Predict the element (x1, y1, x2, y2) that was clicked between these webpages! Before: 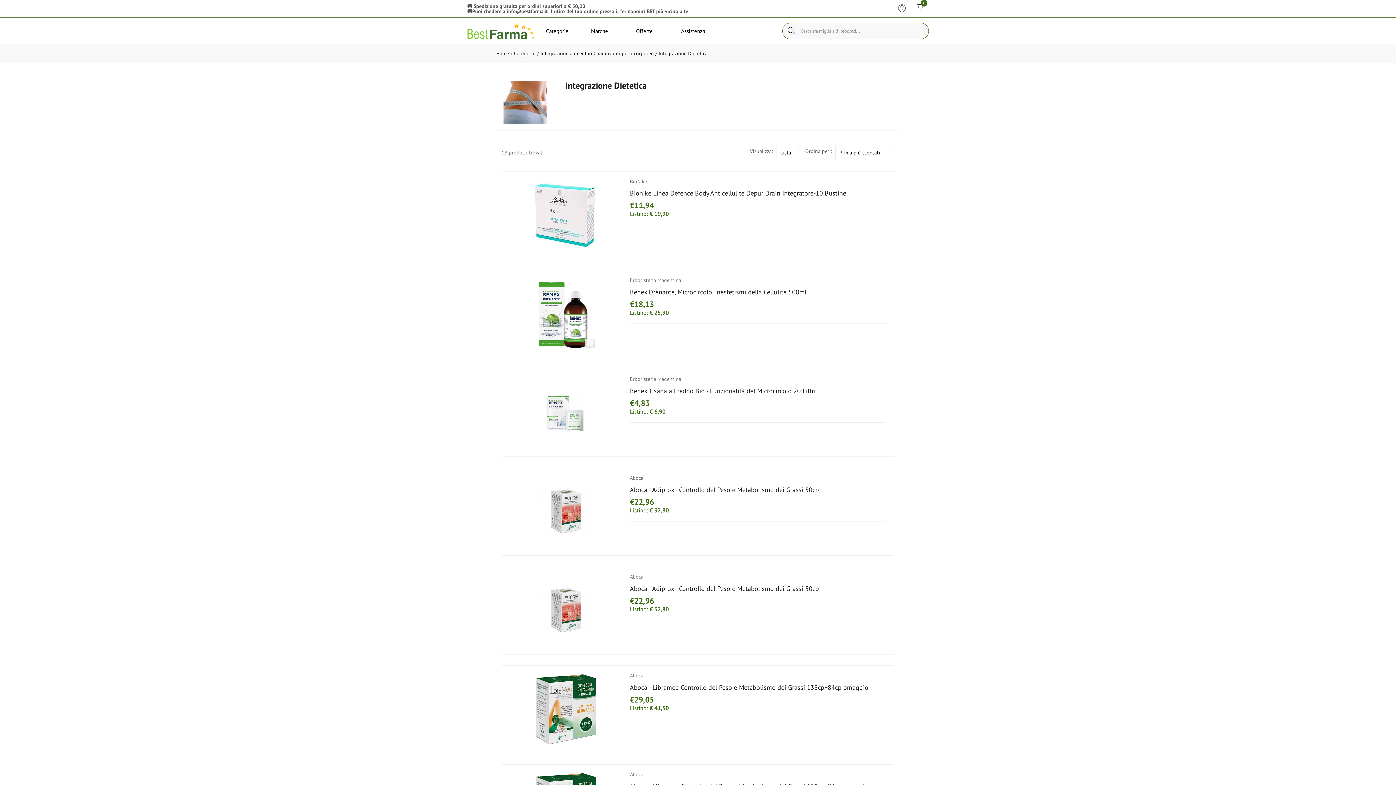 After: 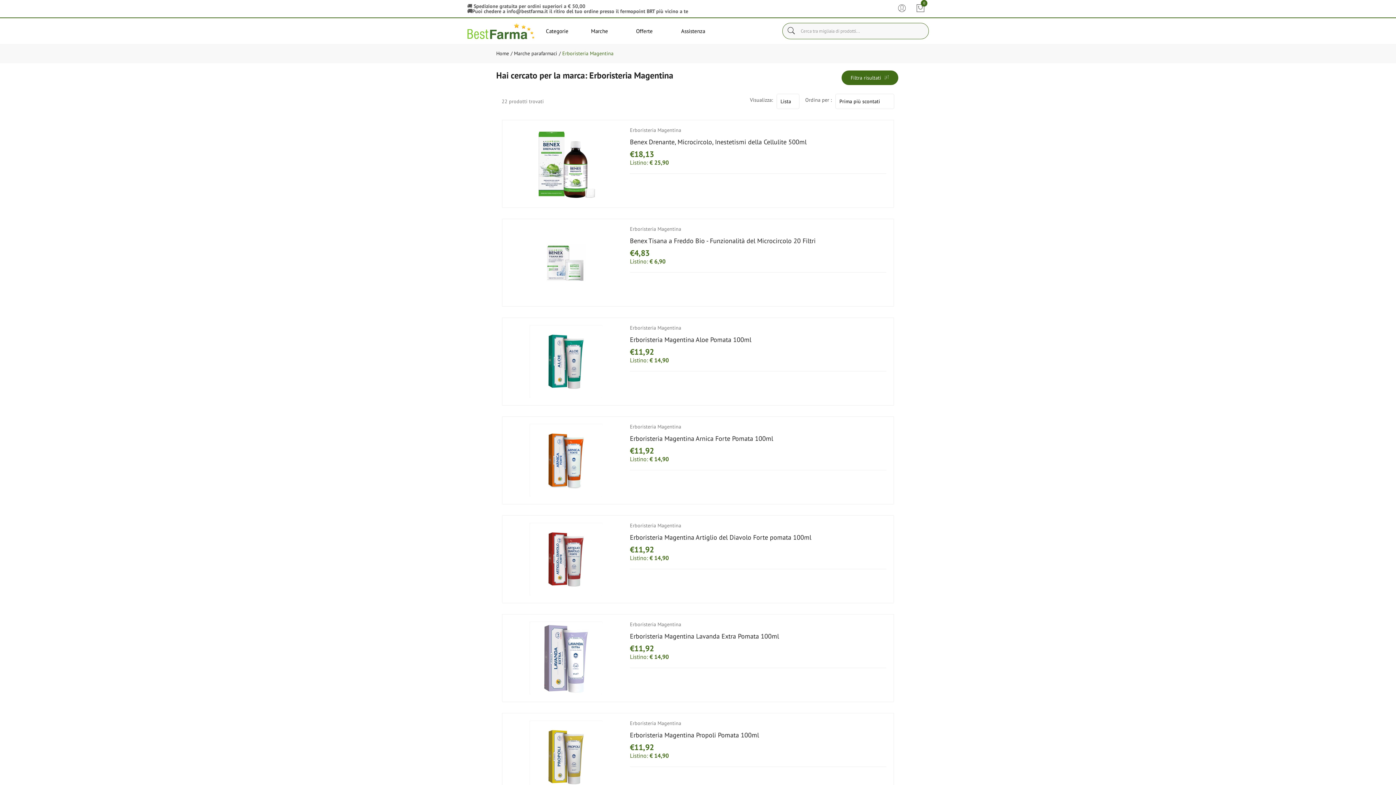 Action: bbox: (630, 376, 681, 382) label: Erboristeria Magentina